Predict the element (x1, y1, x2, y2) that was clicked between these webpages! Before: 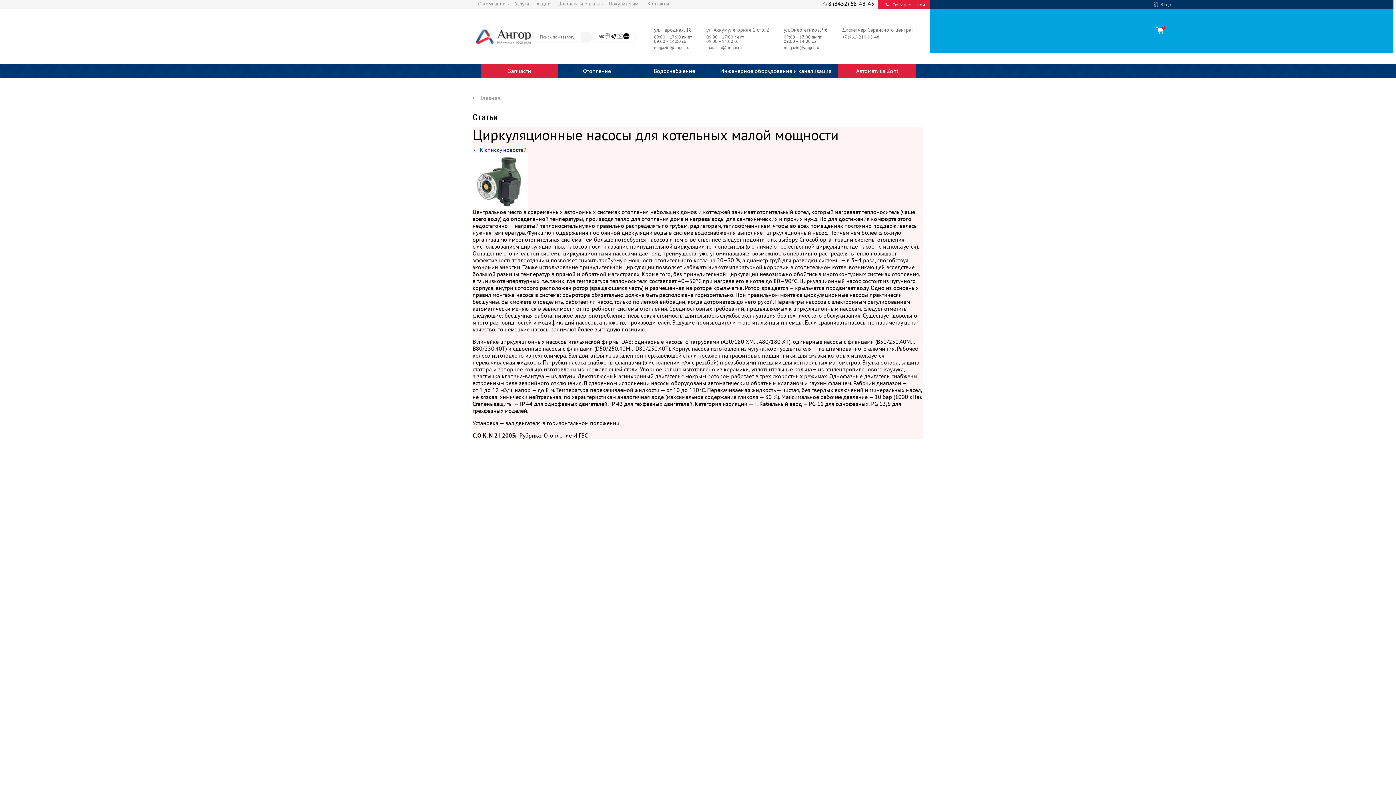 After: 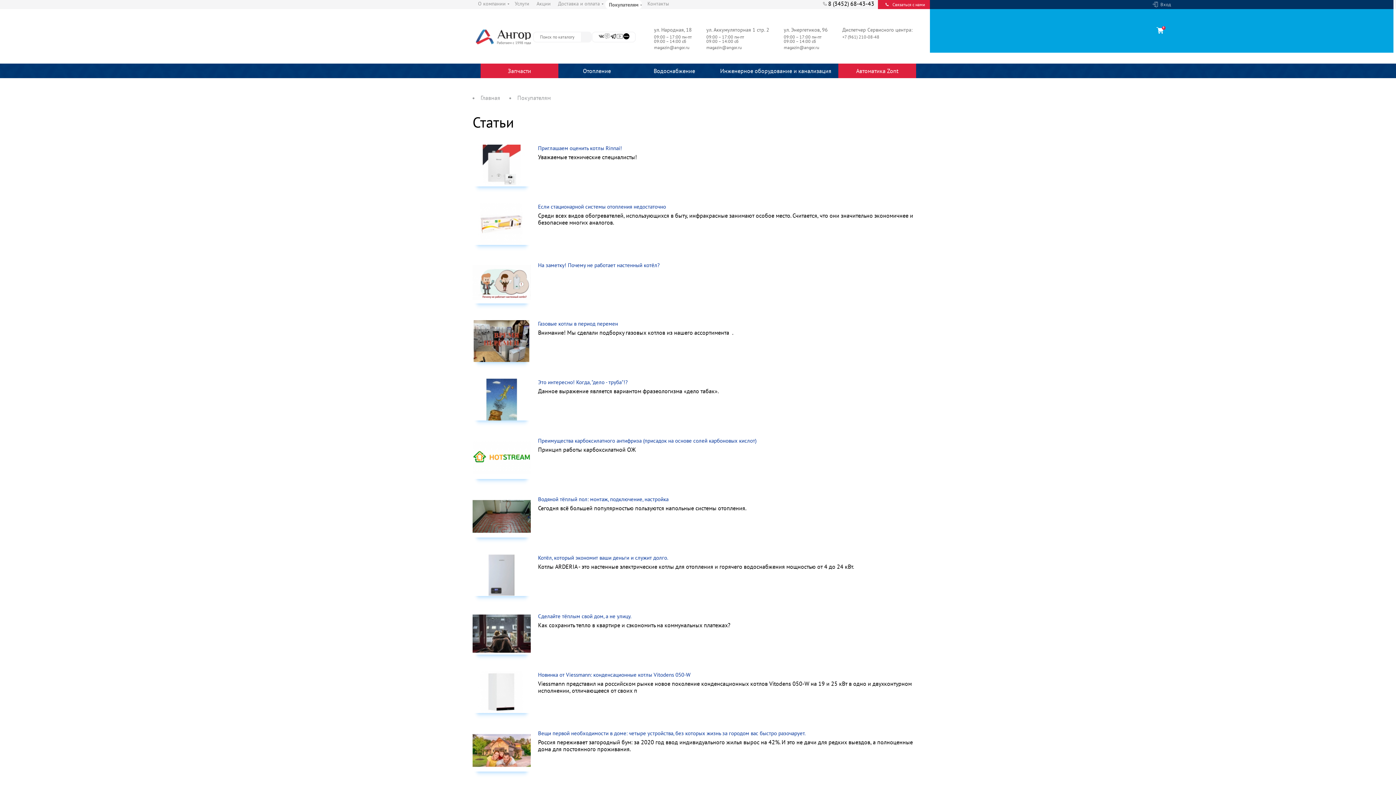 Action: label: Покупателям bbox: (605, 0, 642, 6)